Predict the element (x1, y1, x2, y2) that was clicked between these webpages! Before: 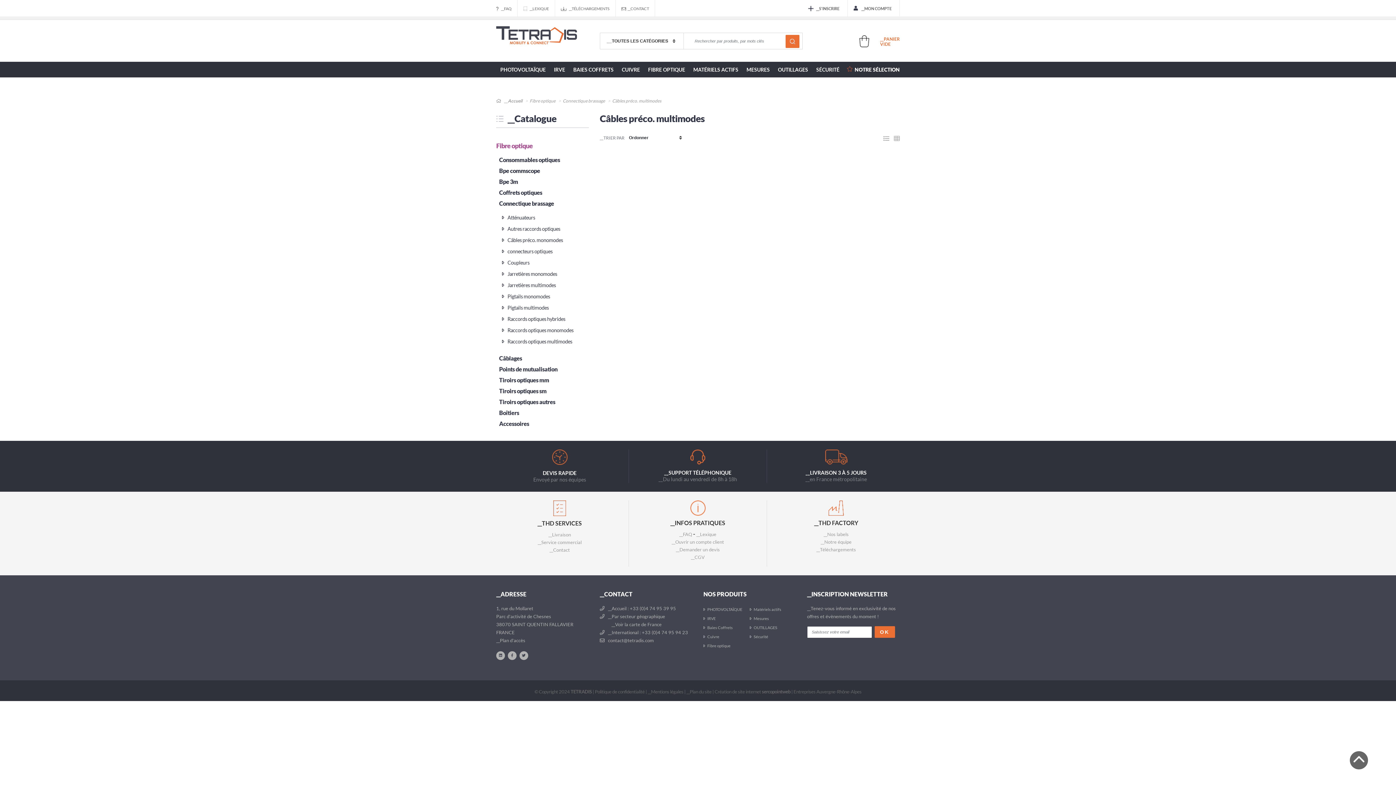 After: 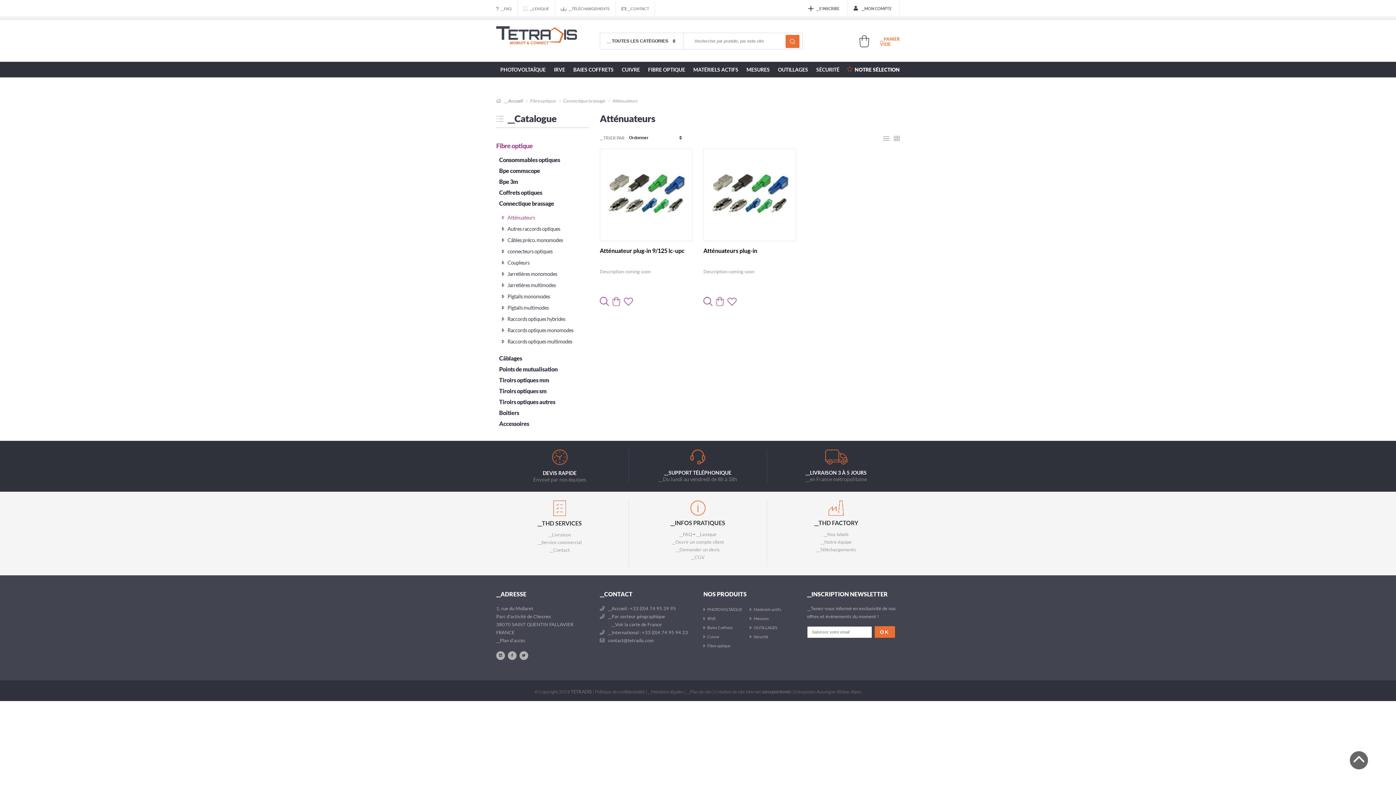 Action: label:  Atténuateurs bbox: (502, 214, 535, 220)